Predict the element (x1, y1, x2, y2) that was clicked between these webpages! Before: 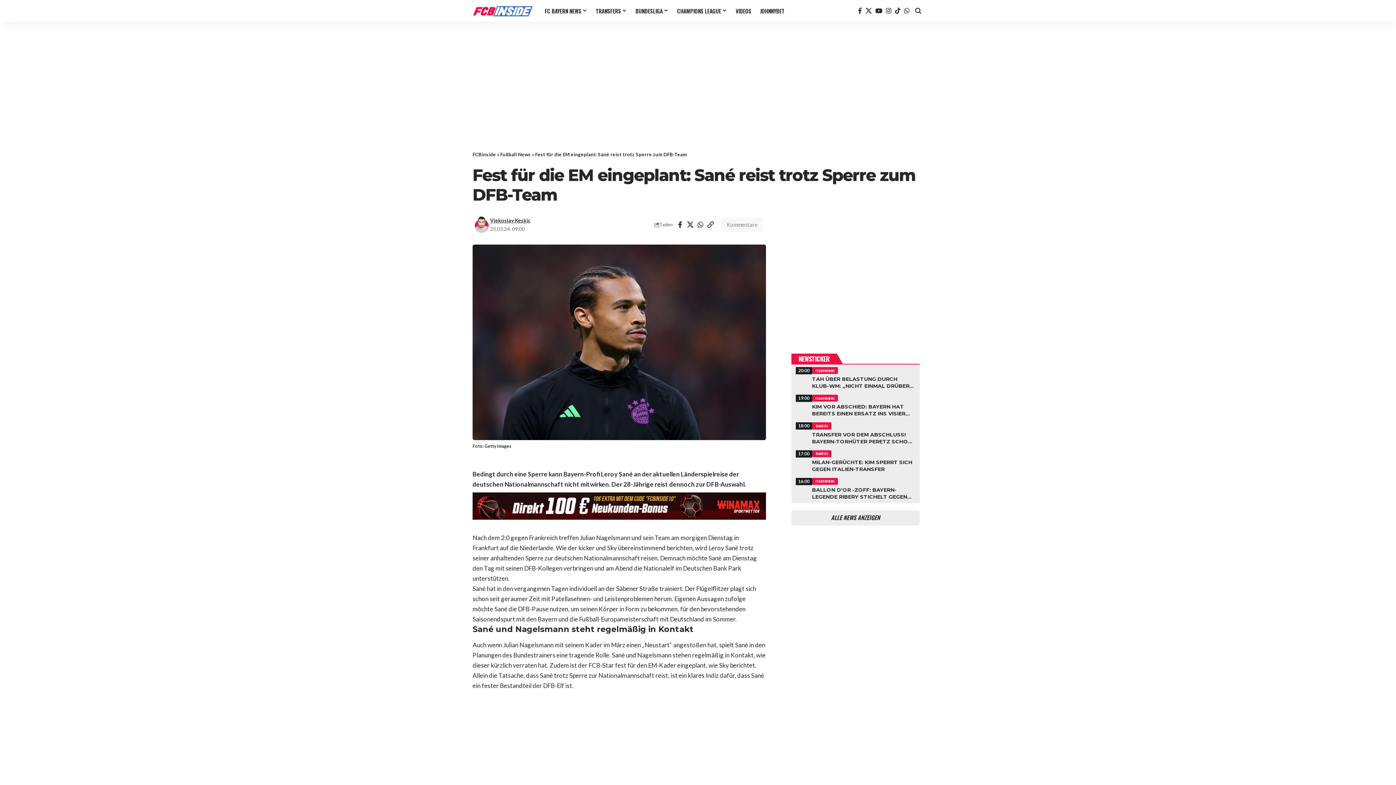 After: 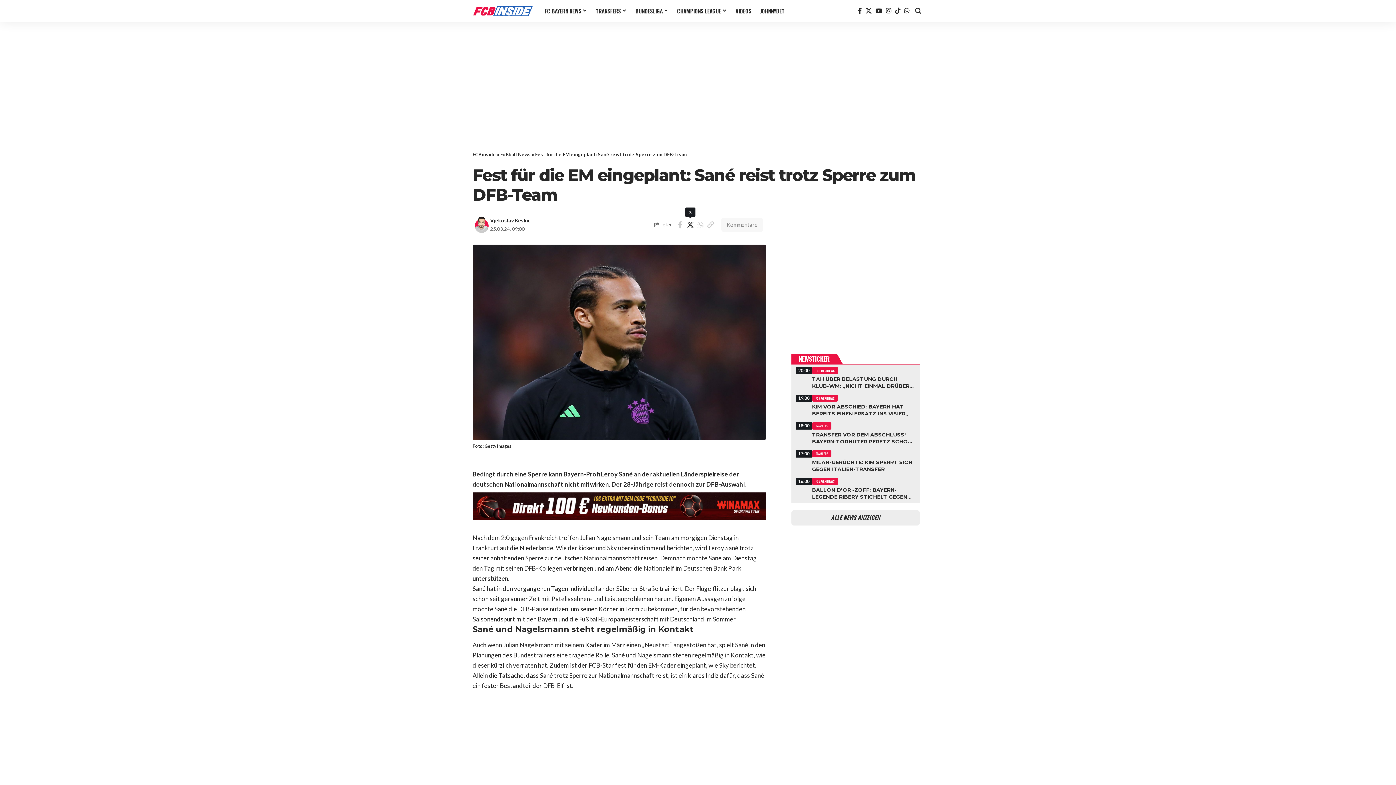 Action: bbox: (685, 218, 695, 230) label: Share on X